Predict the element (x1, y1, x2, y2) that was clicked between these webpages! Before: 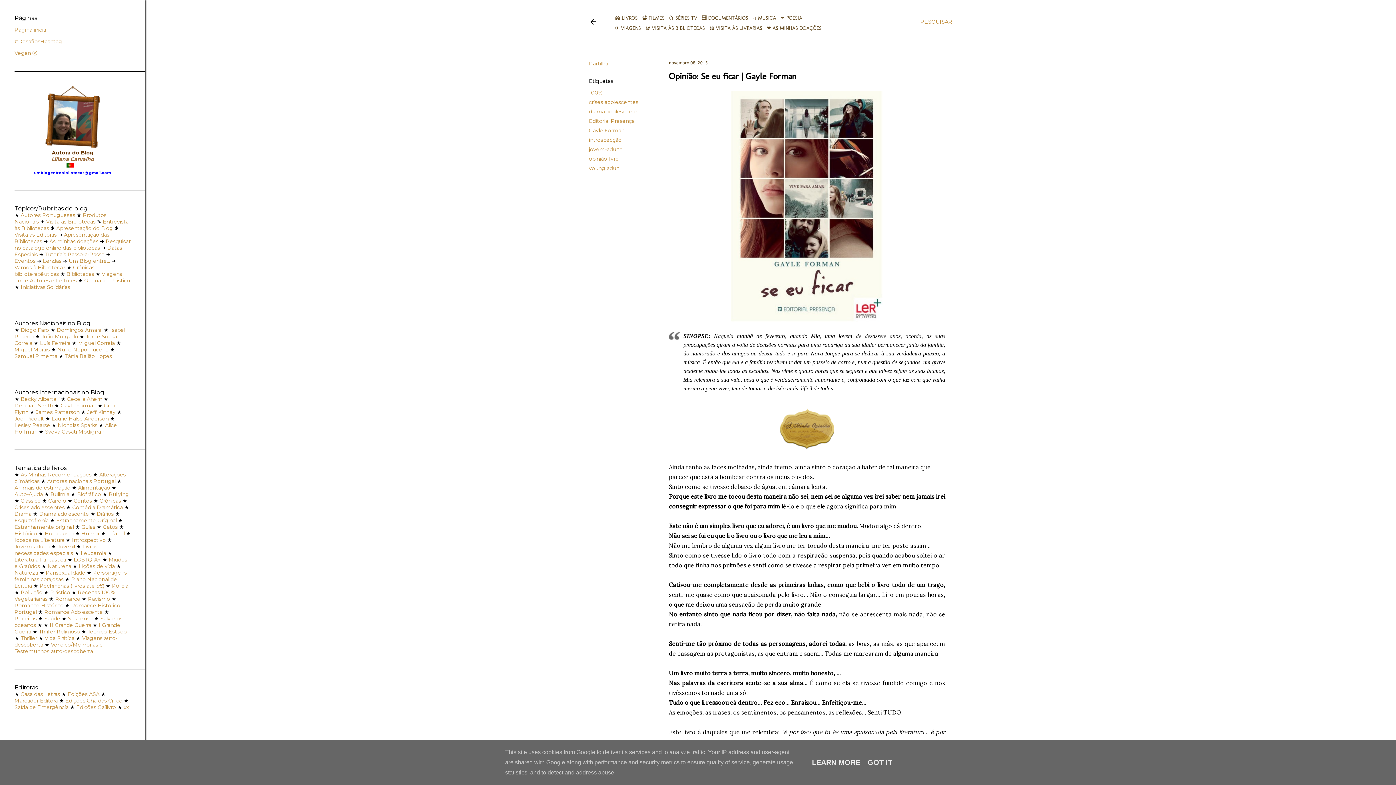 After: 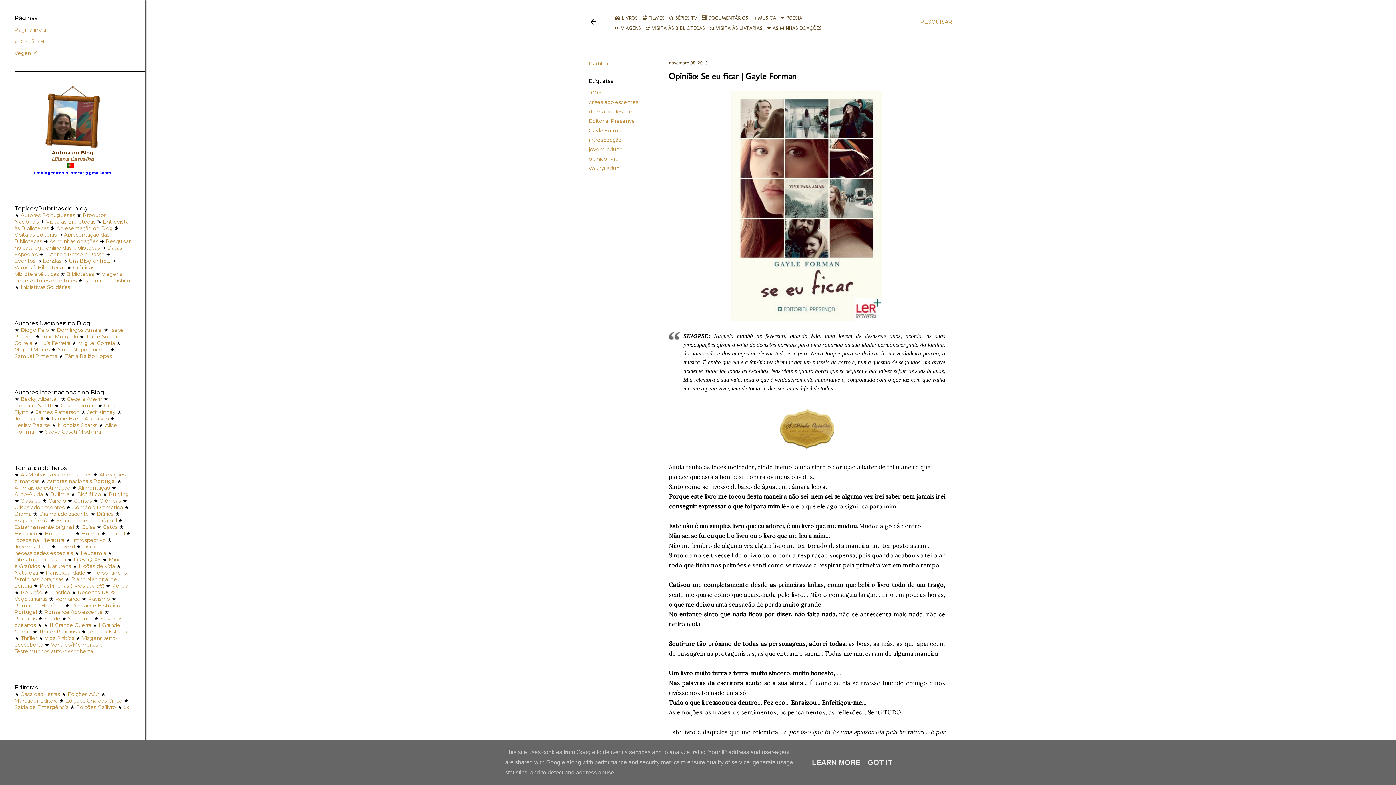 Action: bbox: (14, 537, 64, 543) label: Idosos na Literatura